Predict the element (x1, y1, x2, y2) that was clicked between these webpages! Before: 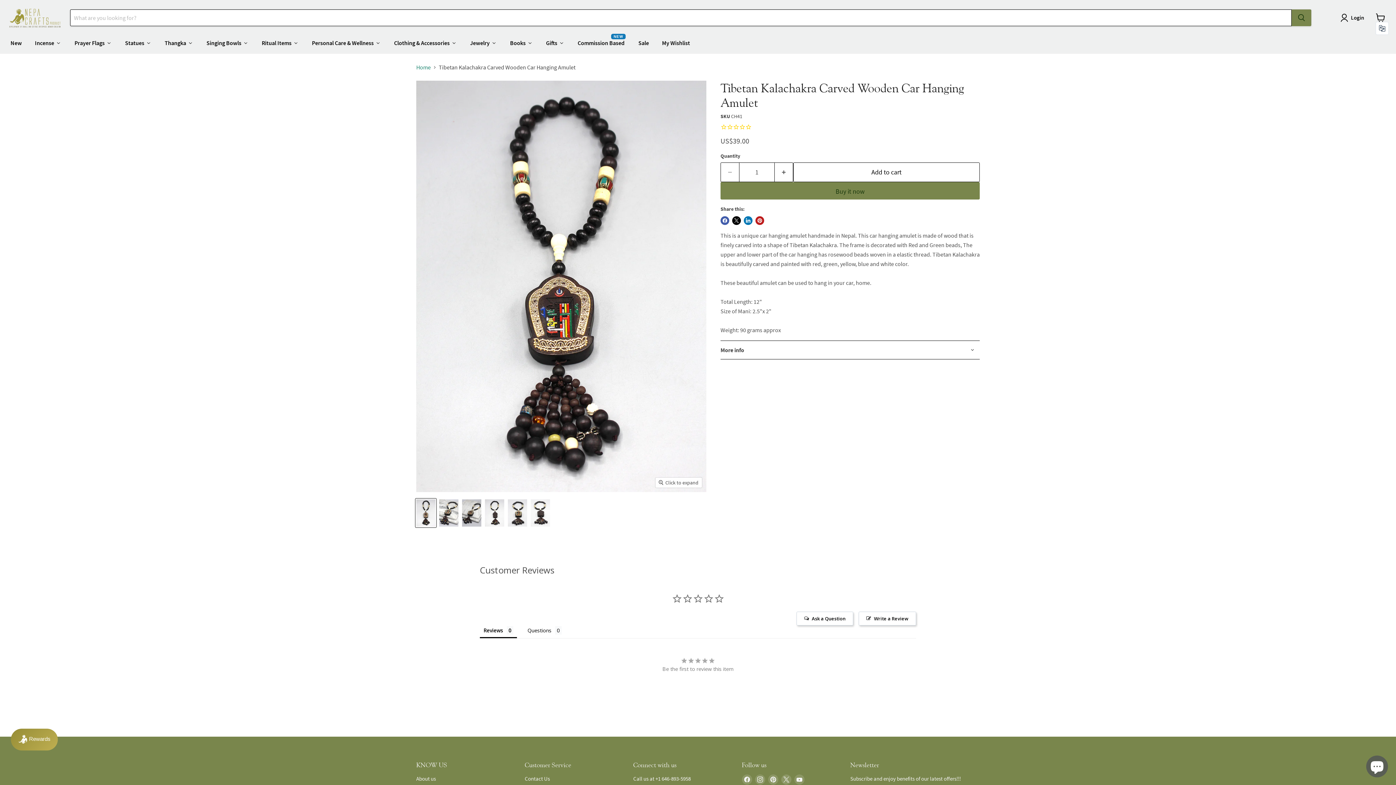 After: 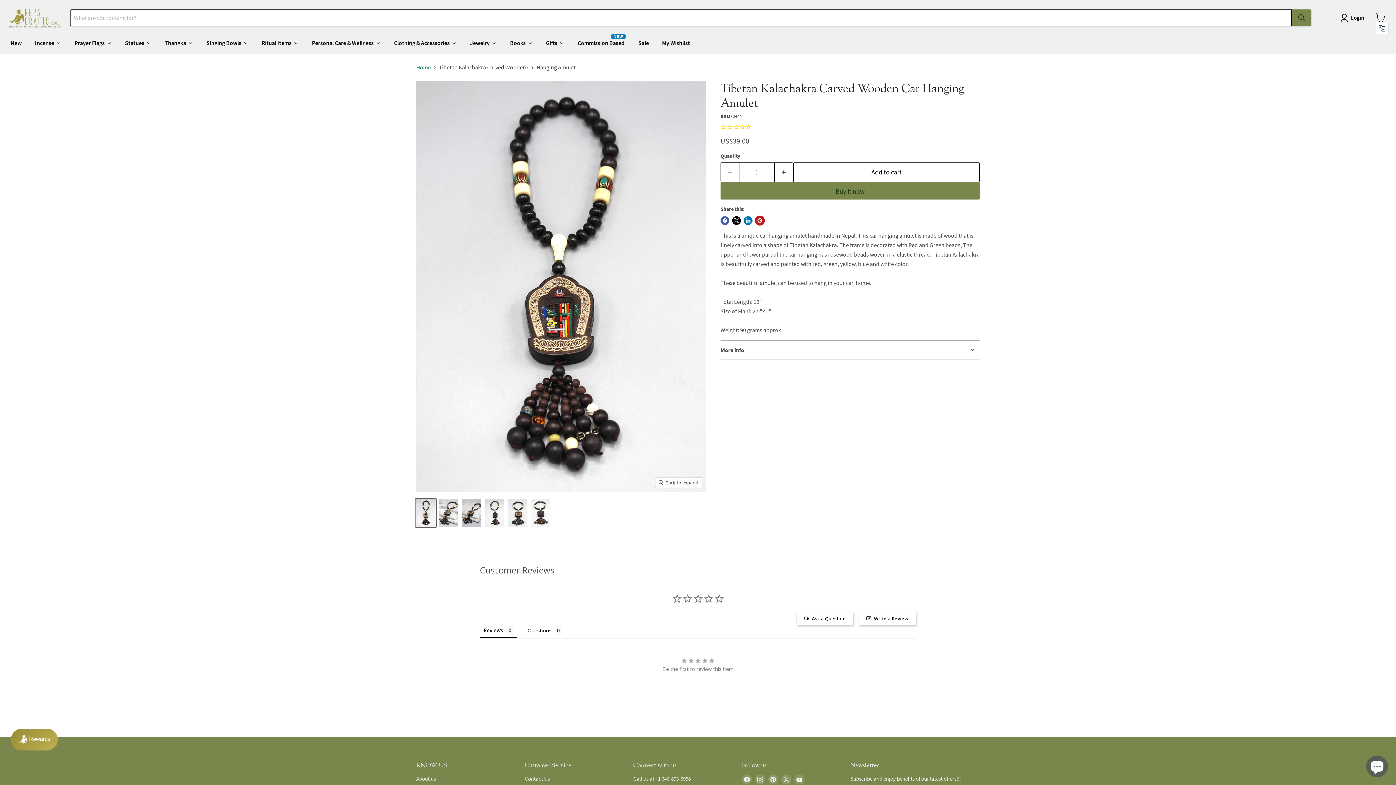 Action: label: Pin on Pinterest bbox: (755, 216, 764, 225)